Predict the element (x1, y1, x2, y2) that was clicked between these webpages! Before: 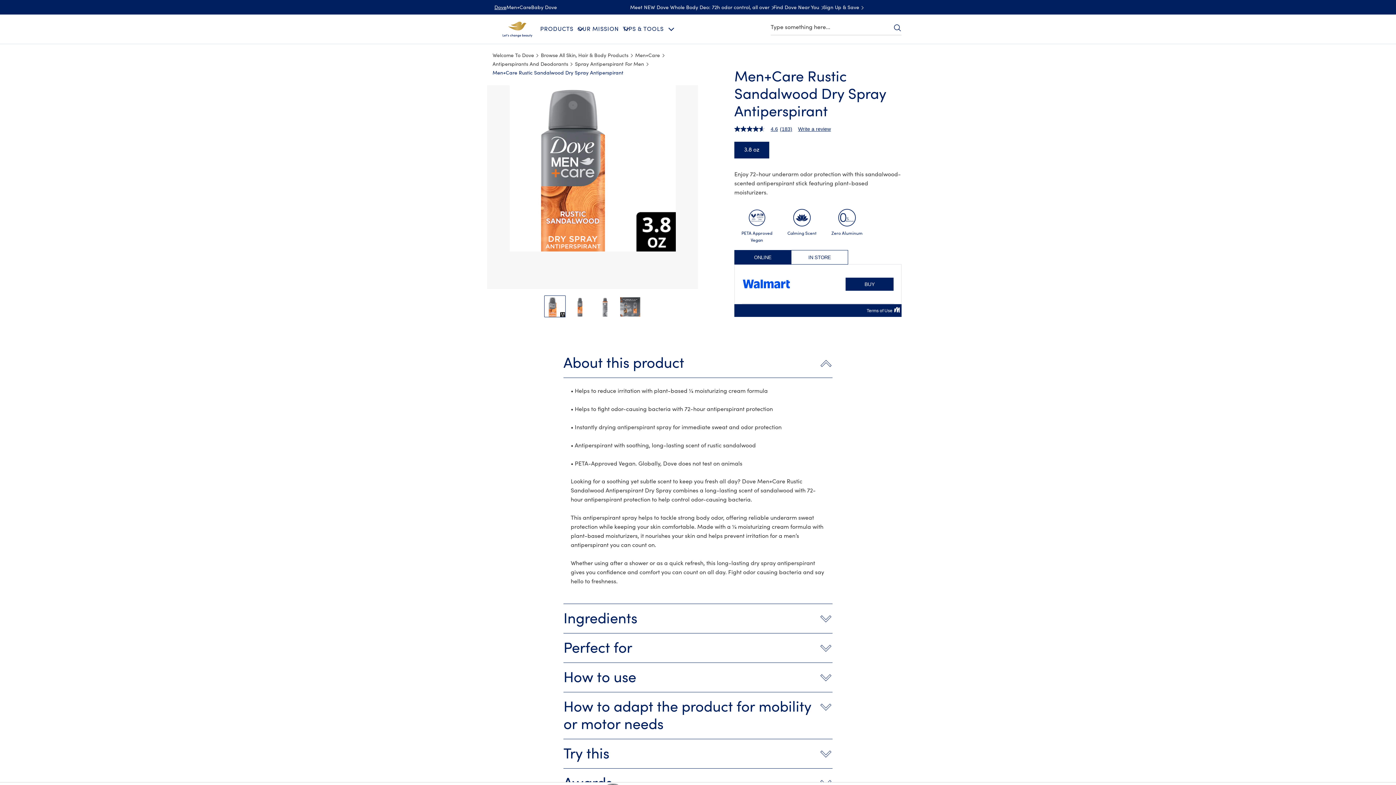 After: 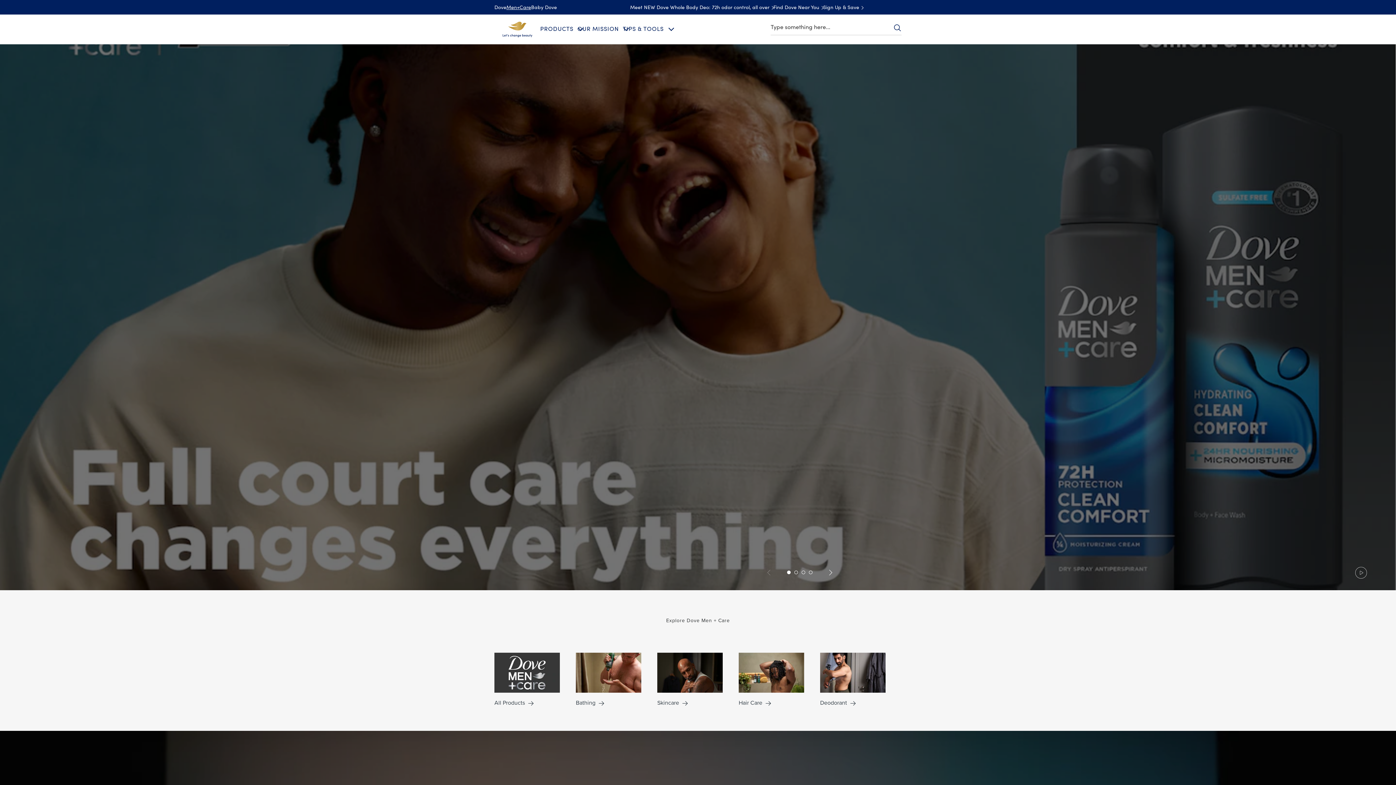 Action: bbox: (506, 4, 531, 11) label: Men+Care